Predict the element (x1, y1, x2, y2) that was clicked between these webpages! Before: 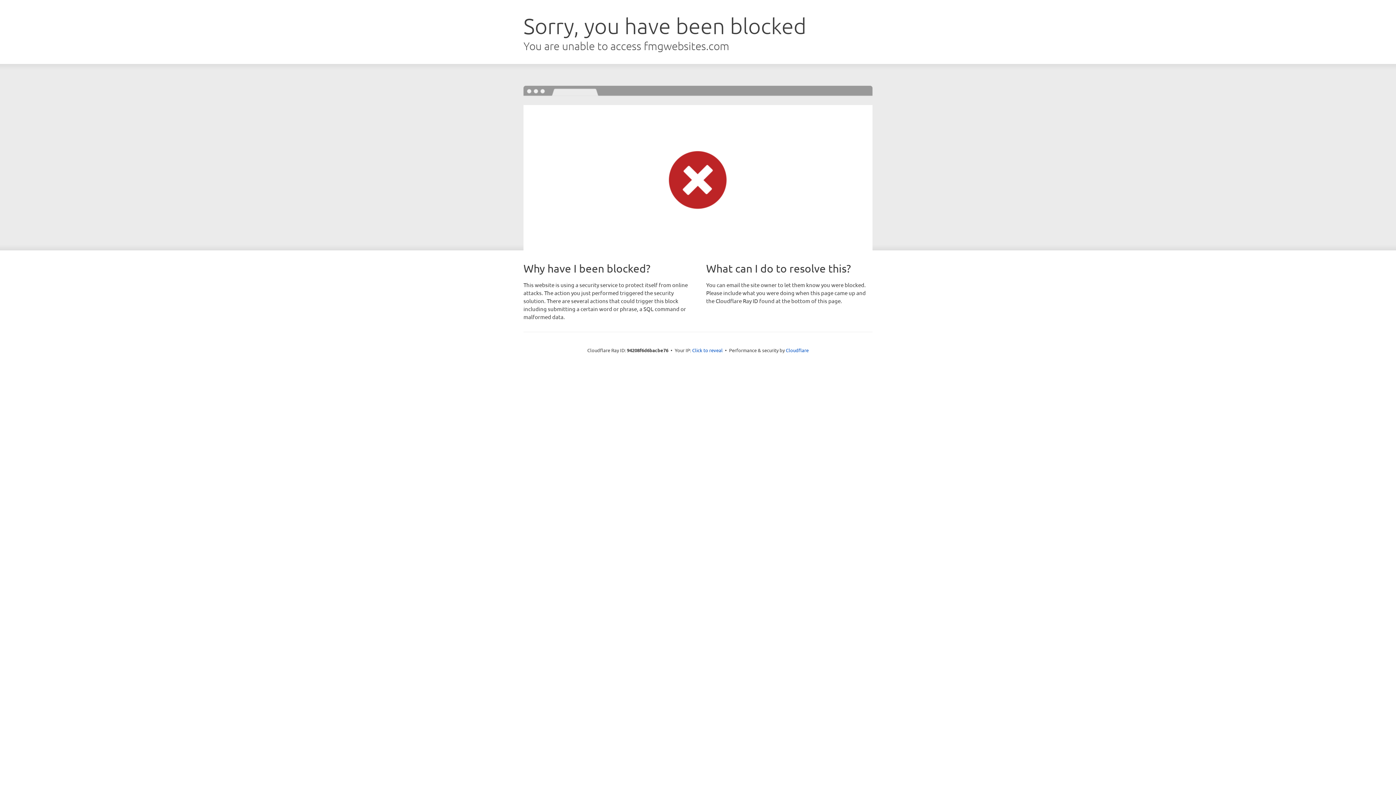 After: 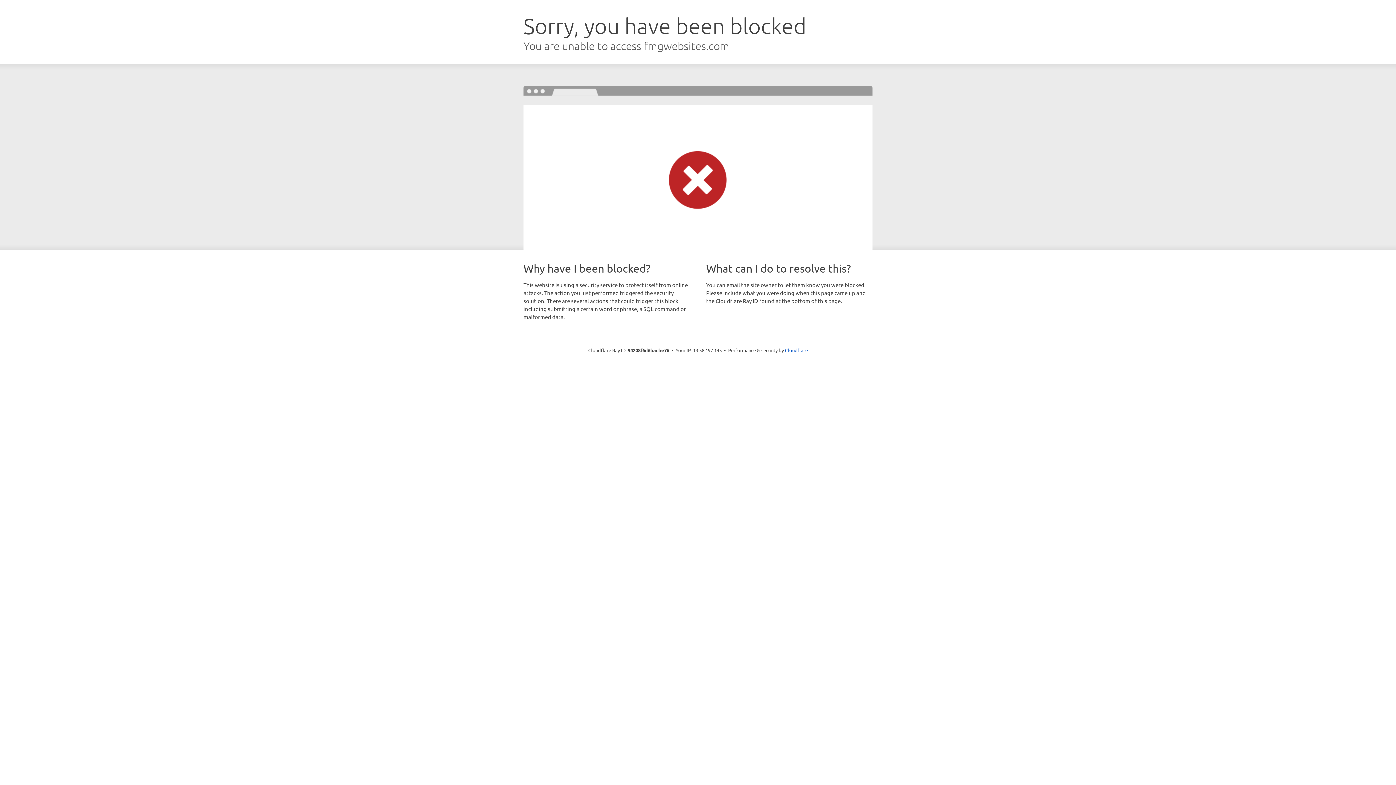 Action: label: Click to reveal bbox: (692, 346, 722, 353)